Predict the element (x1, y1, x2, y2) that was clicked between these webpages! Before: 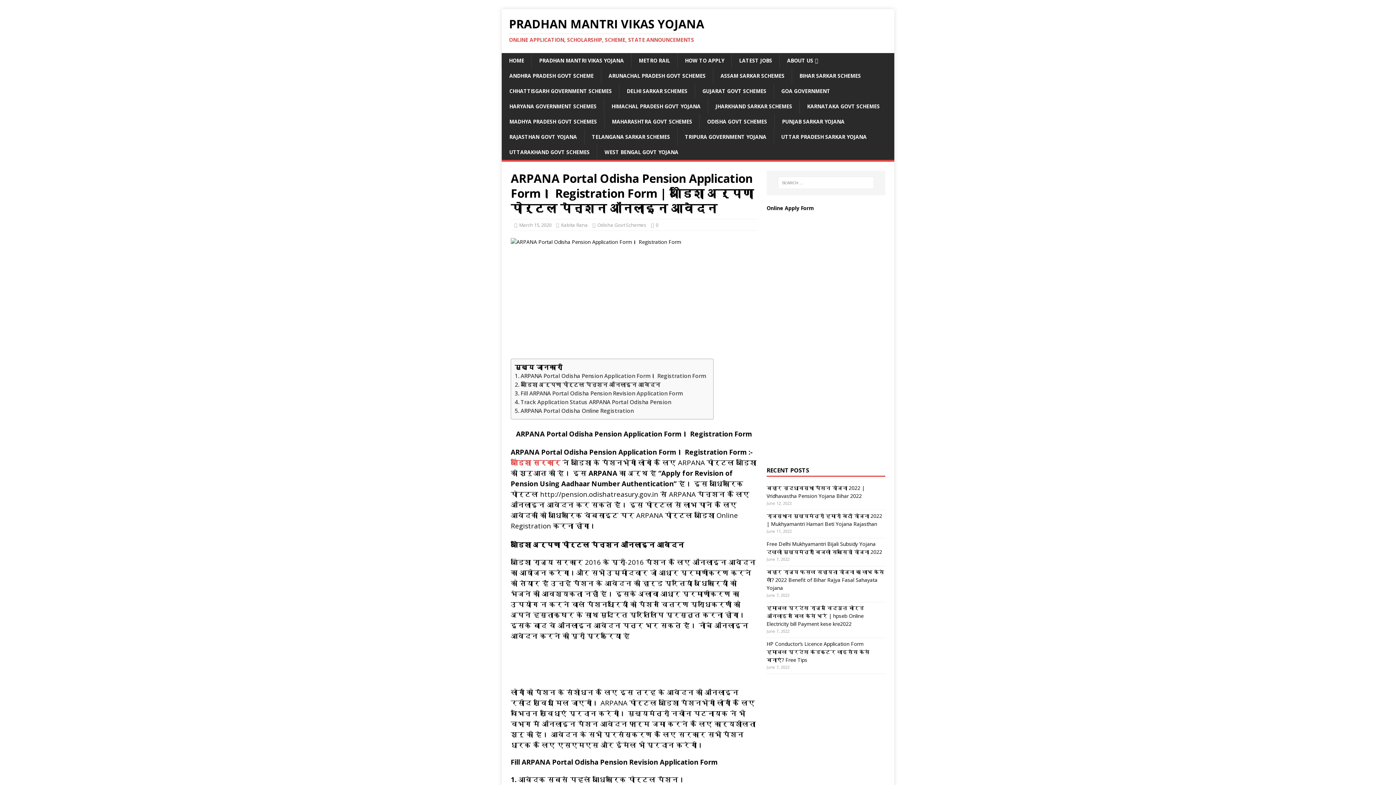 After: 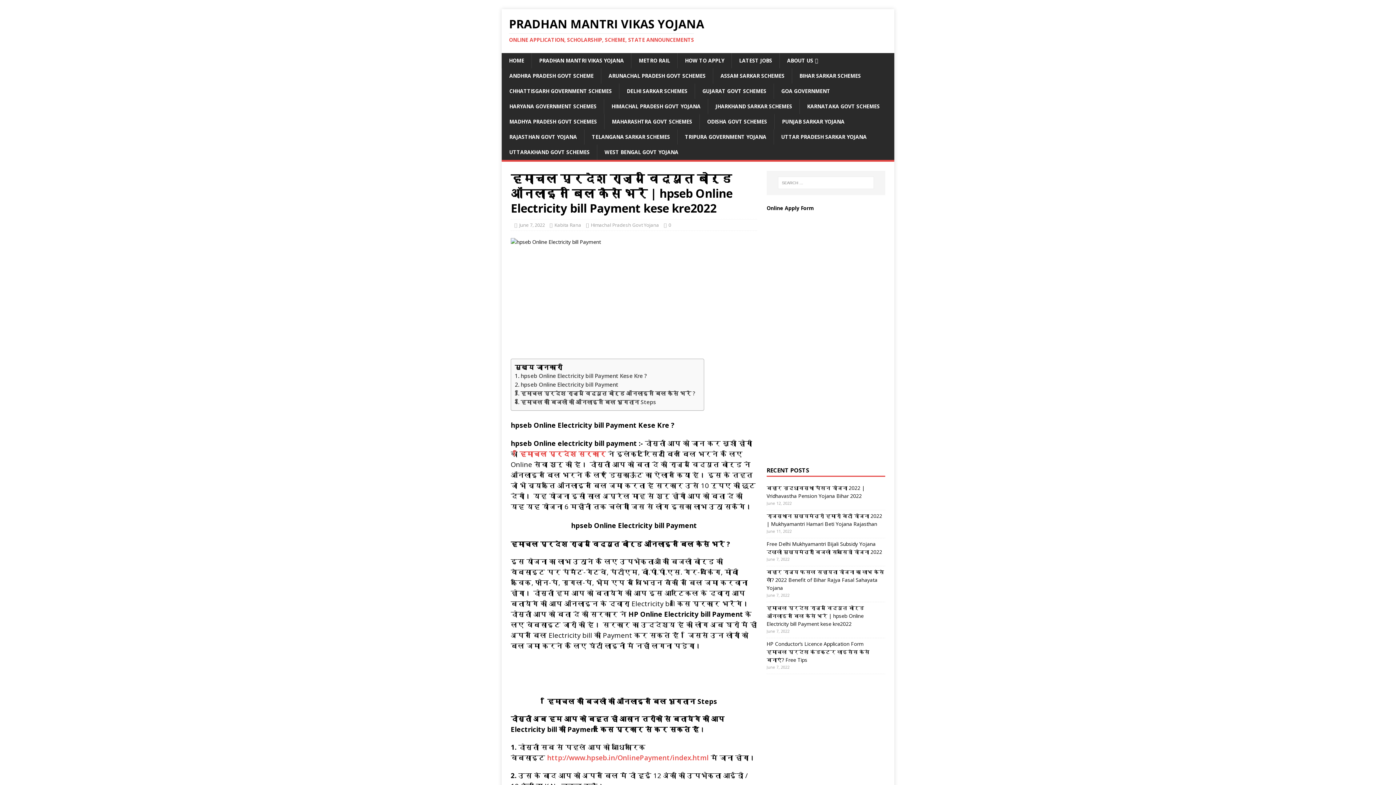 Action: label: हिमाचल प्रदेश राज्य विद्युत बोर्ड ऑनलाइन बिल कैसे भरें | hpseb Online Electricity bill Payment kese kre2022 bbox: (766, 604, 864, 627)